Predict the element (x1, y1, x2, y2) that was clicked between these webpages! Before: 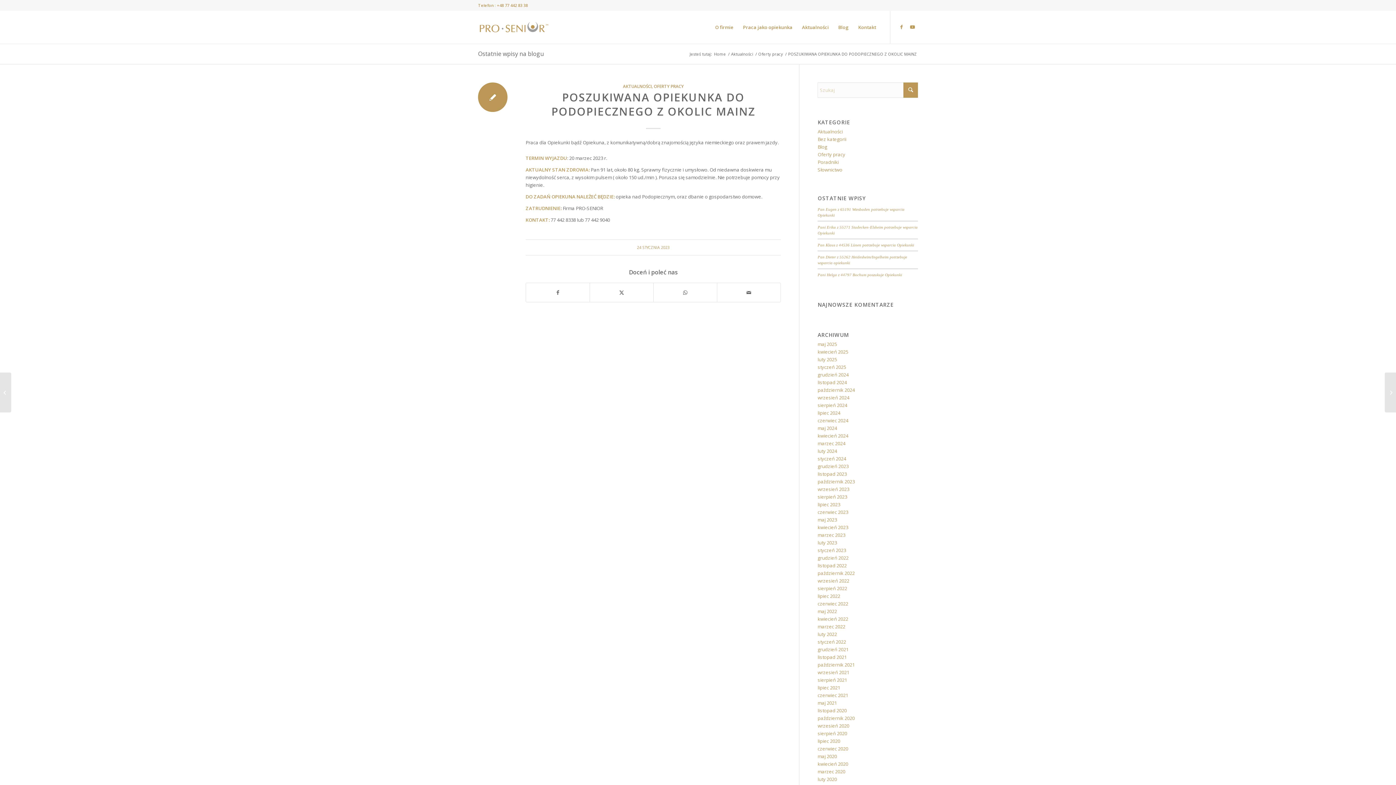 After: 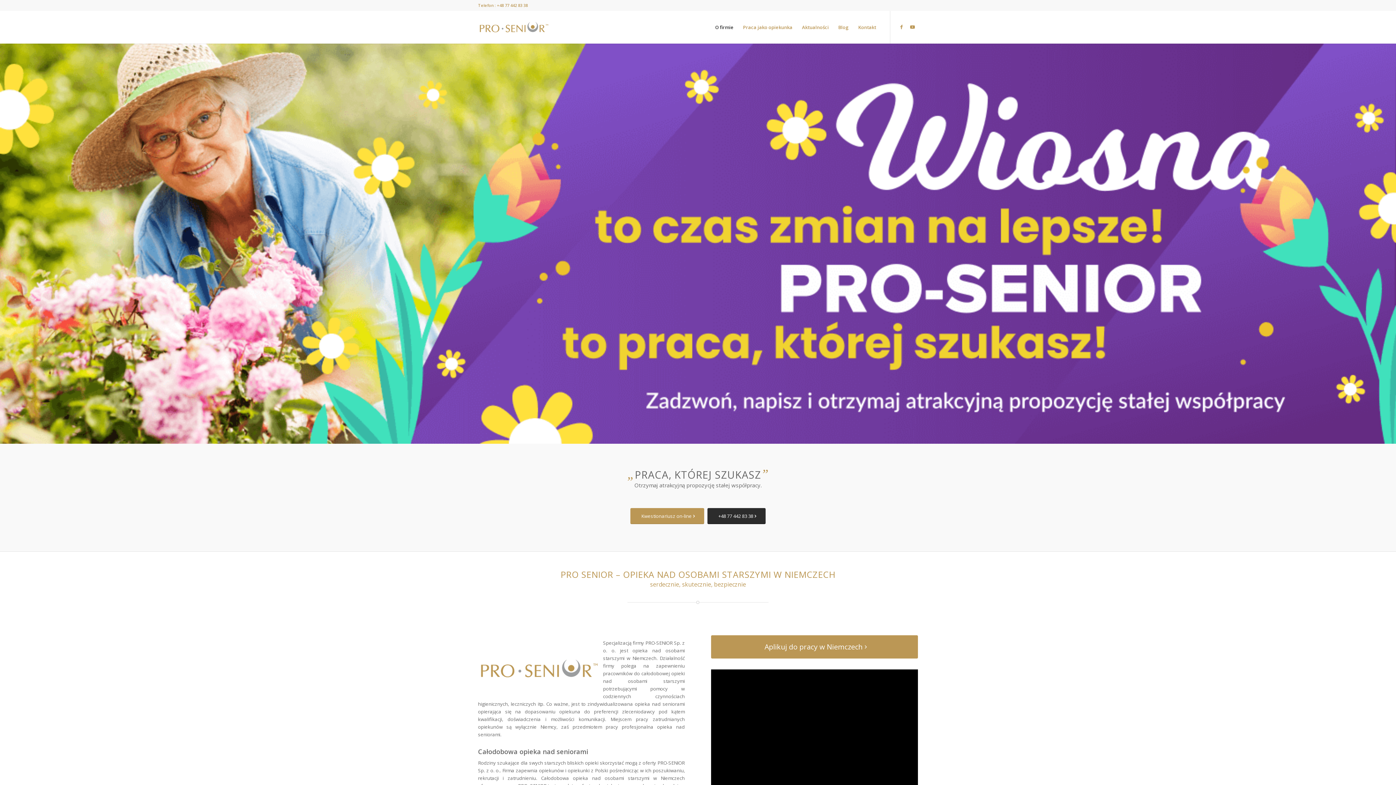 Action: label: Home bbox: (713, 51, 727, 56)